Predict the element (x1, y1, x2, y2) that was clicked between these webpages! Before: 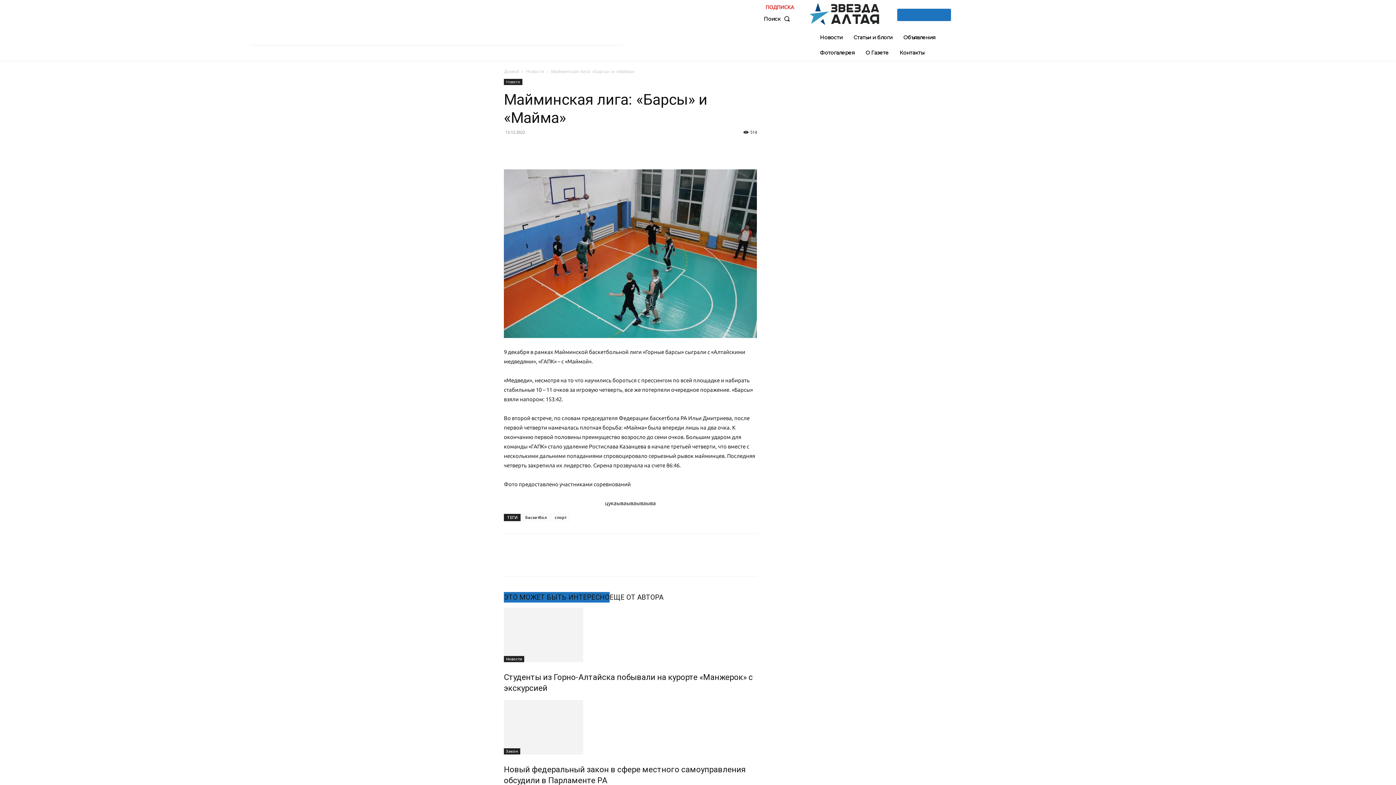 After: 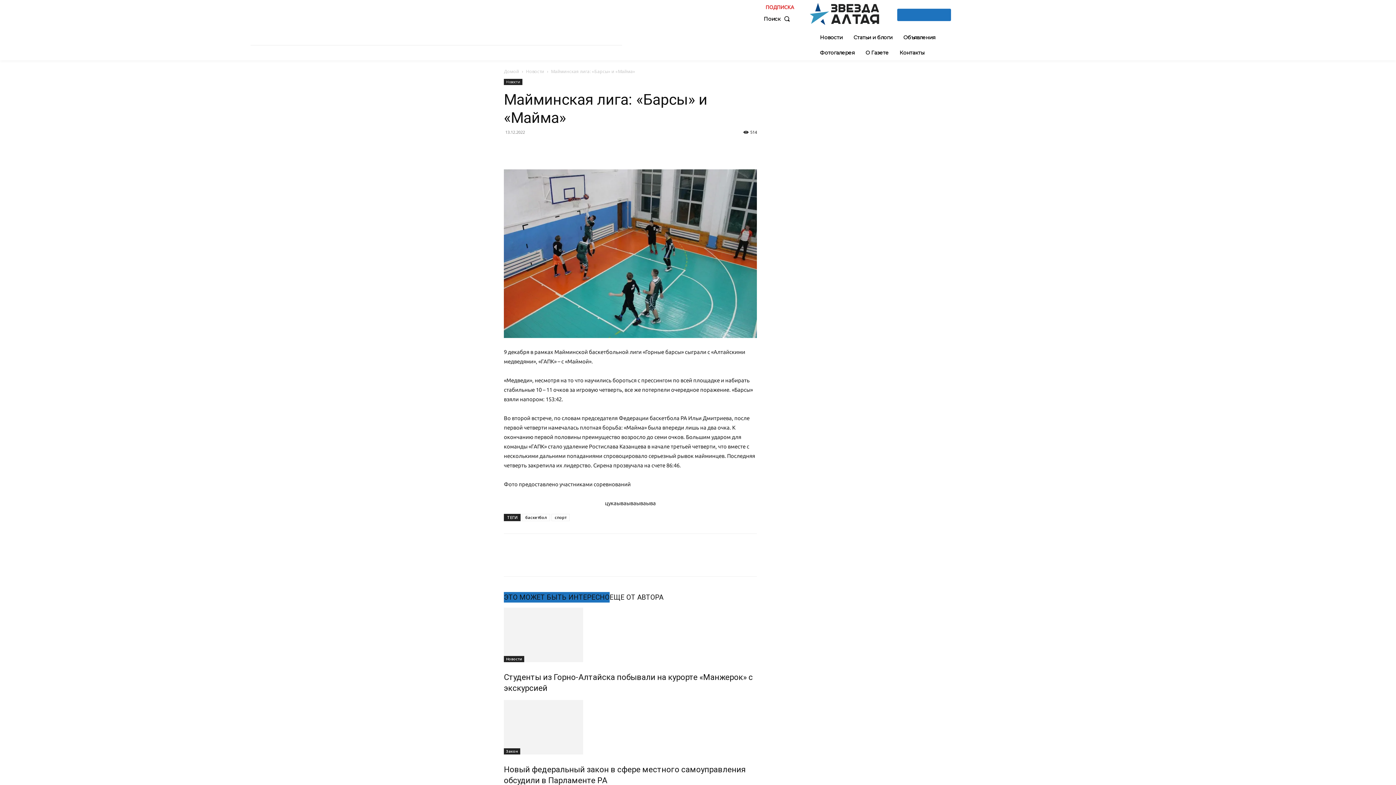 Action: bbox: (554, 141, 568, 156)